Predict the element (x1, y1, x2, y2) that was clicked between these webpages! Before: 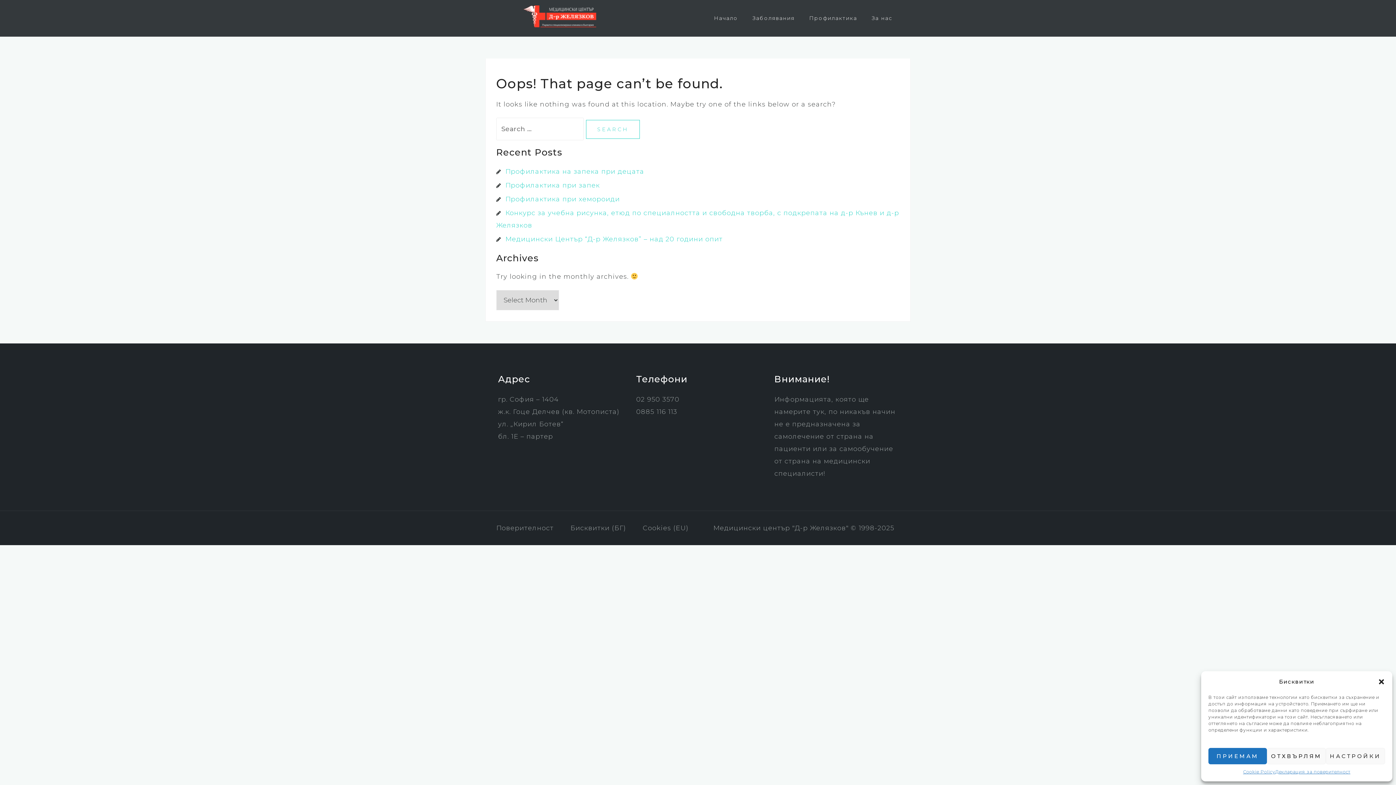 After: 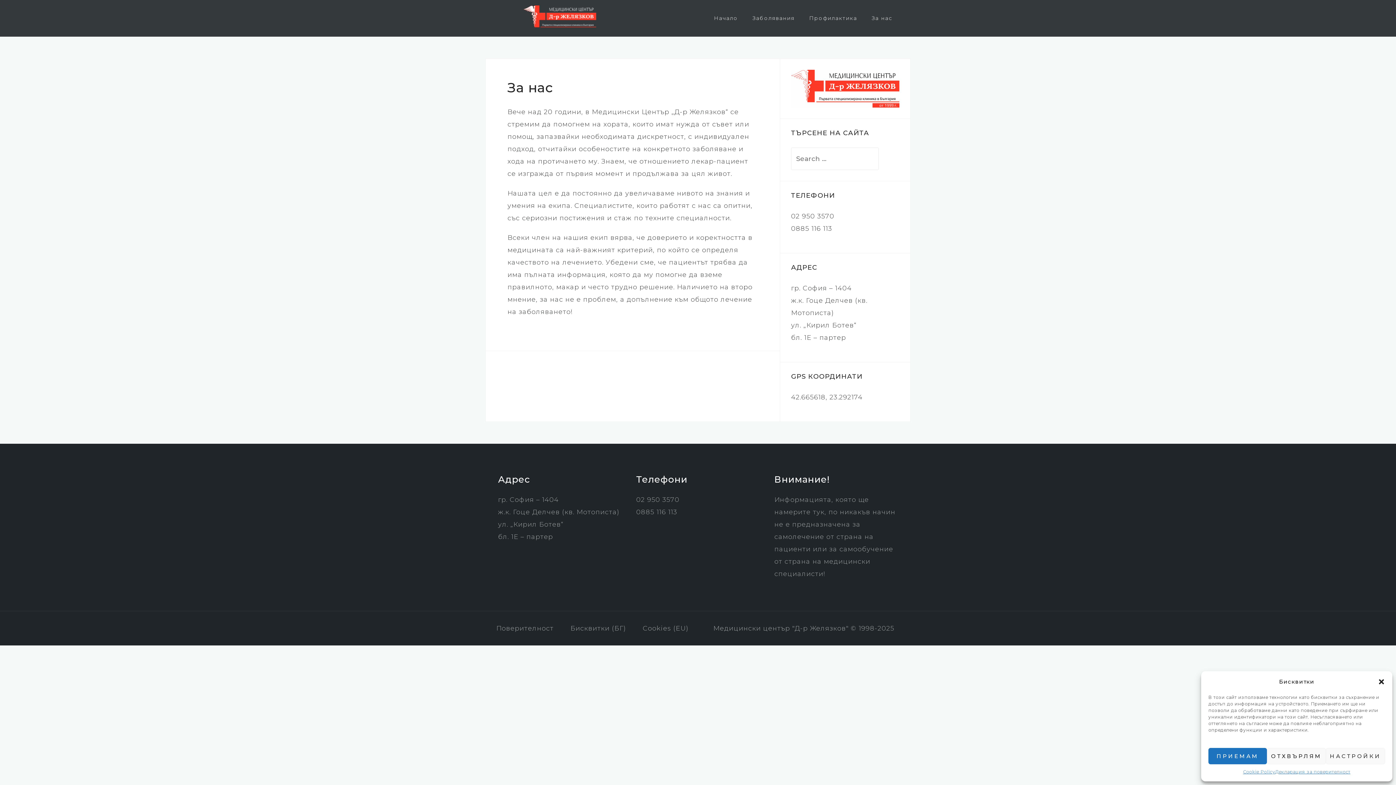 Action: label: За нас bbox: (872, 12, 892, 24)